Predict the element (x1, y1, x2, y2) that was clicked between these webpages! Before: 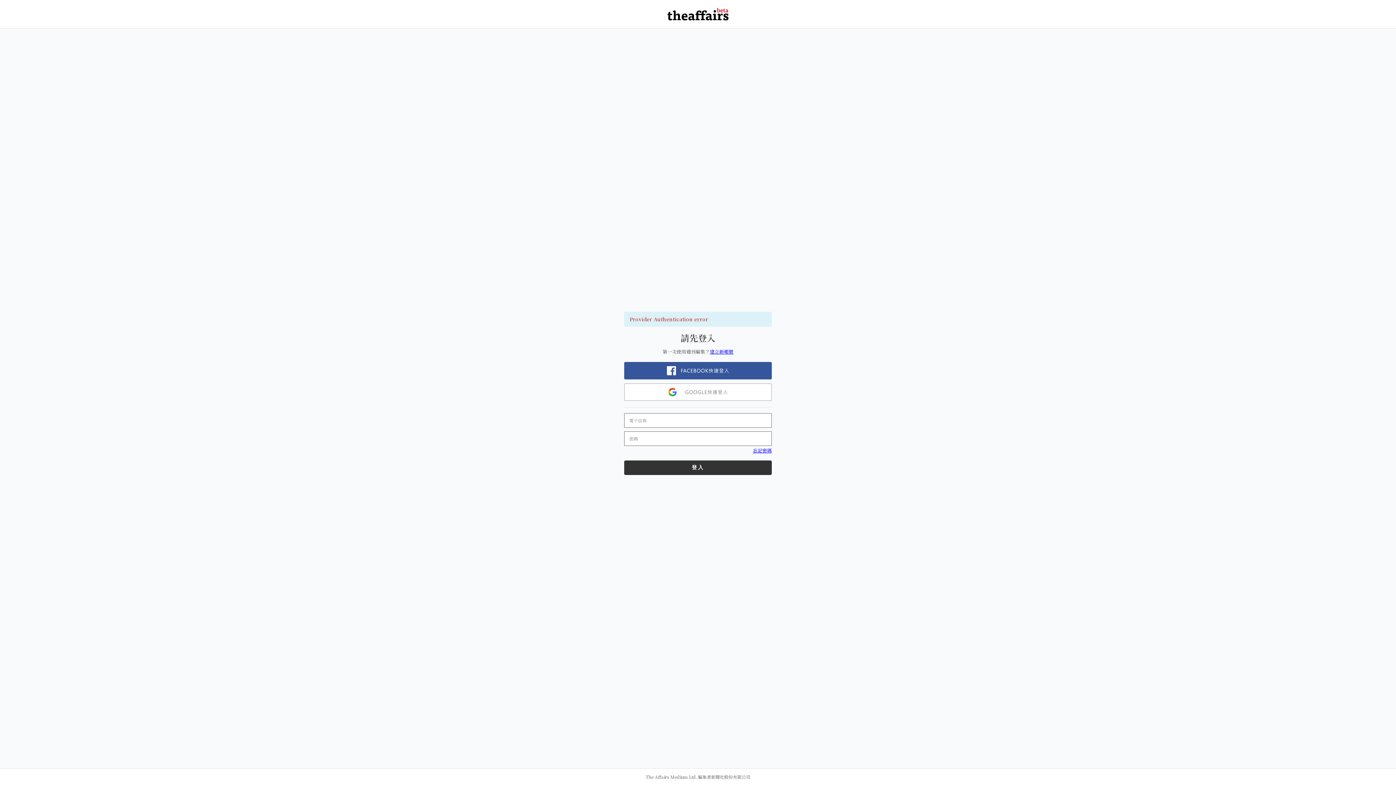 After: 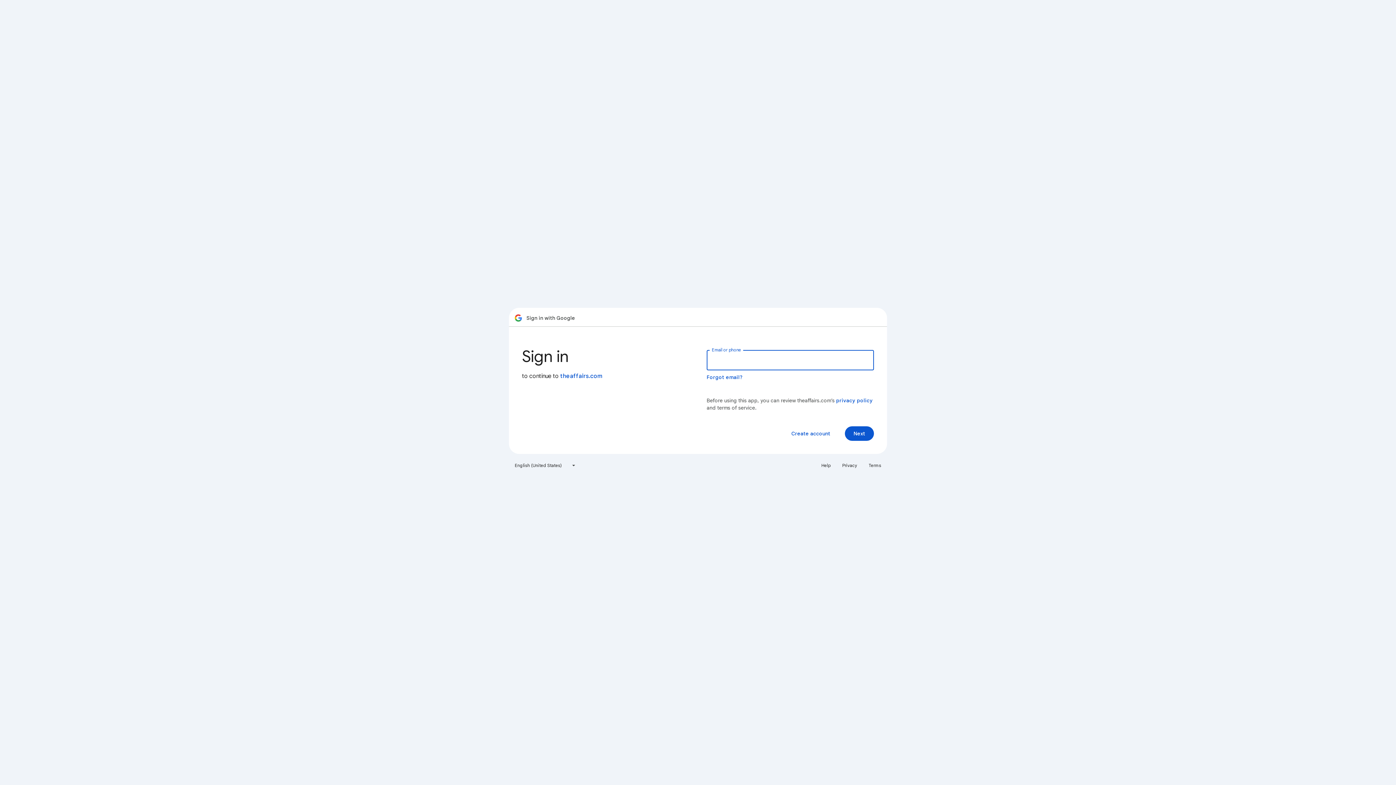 Action: bbox: (624, 383, 772, 401)